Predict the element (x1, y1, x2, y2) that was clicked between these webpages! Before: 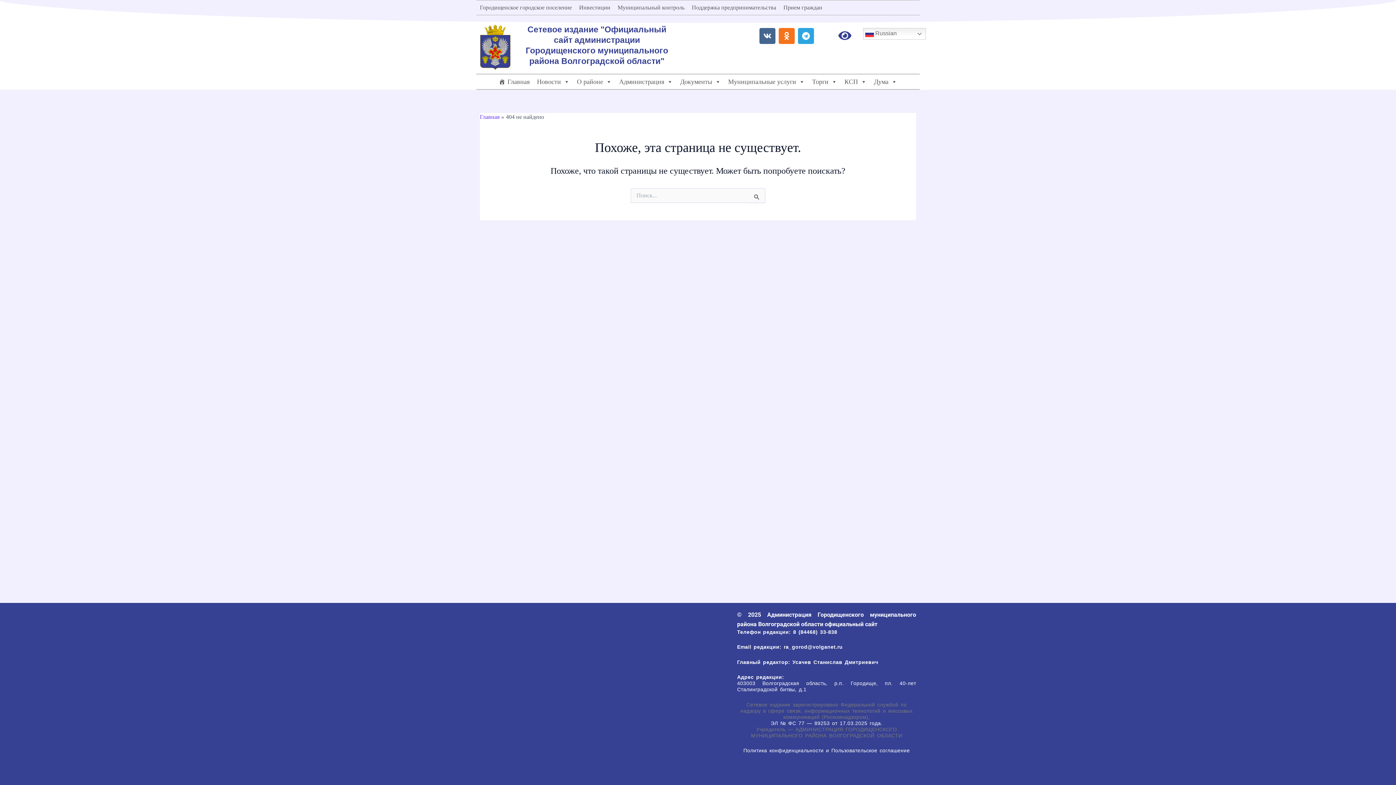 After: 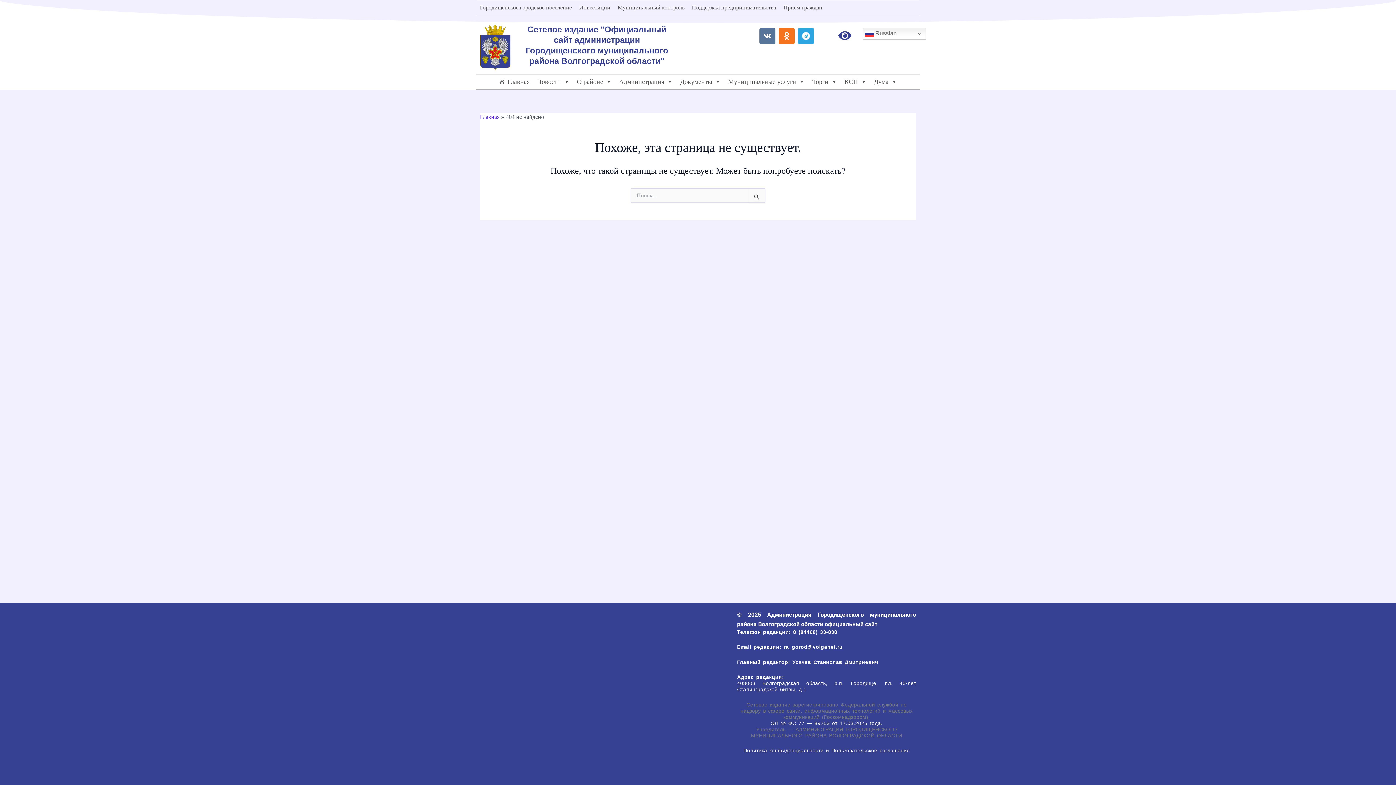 Action: bbox: (759, 28, 775, 44) label: Vk